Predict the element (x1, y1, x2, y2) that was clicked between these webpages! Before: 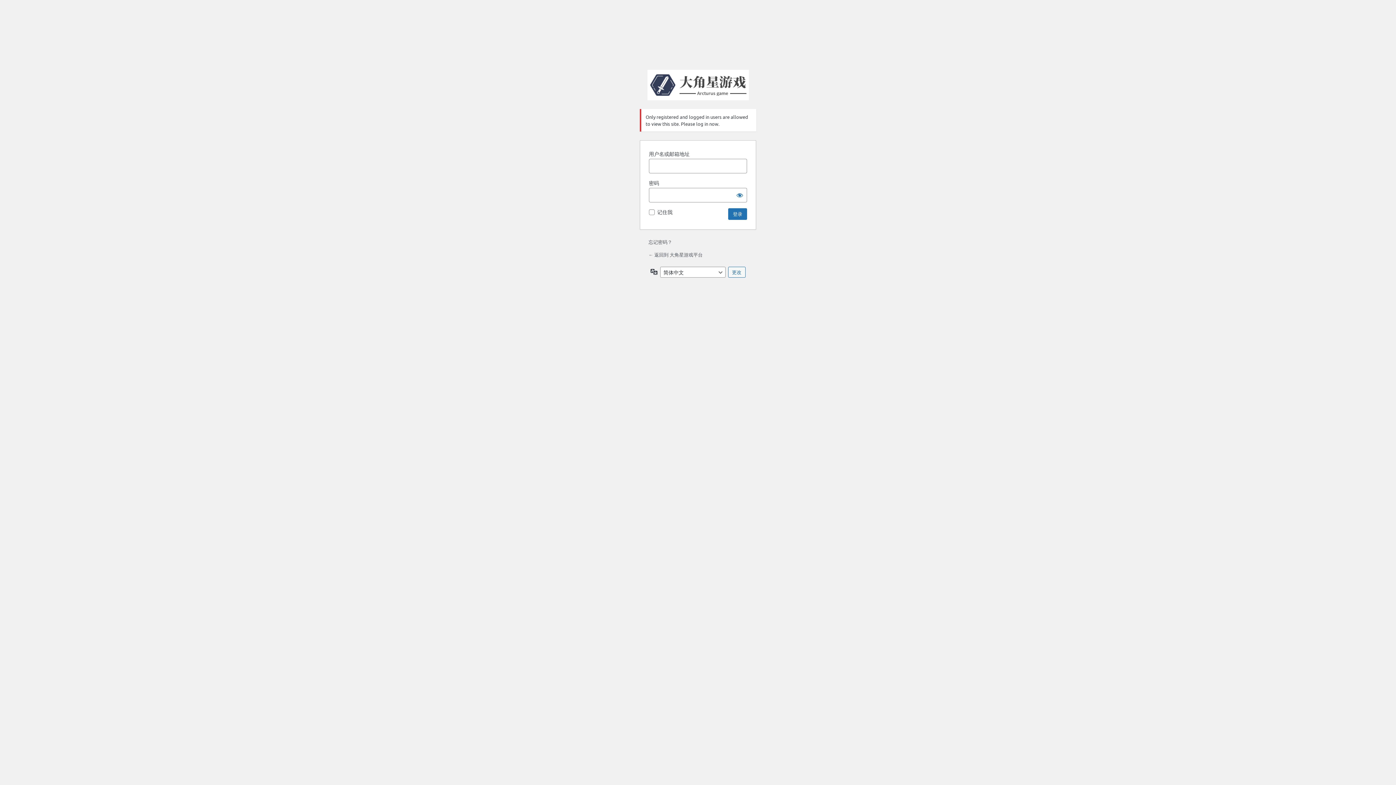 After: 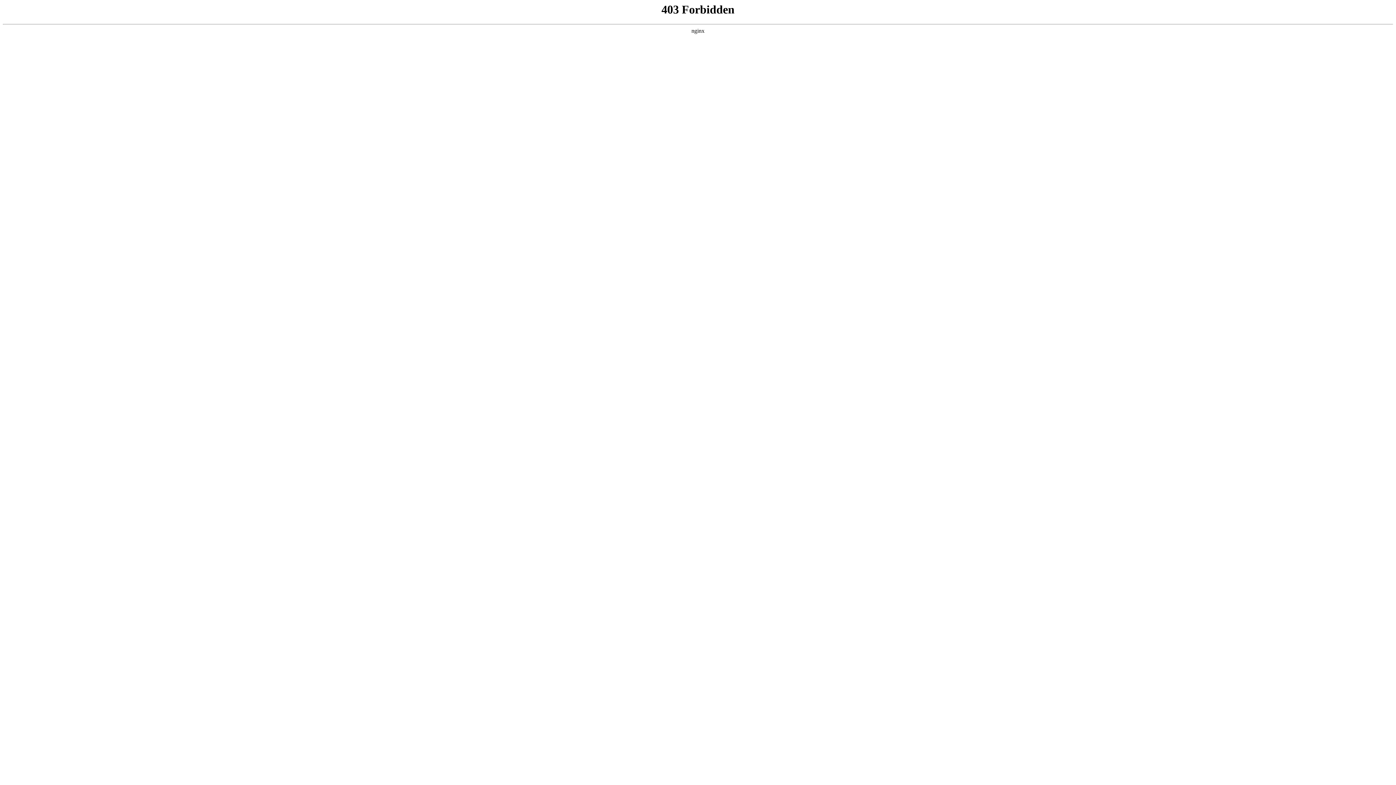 Action: label: 大角星游戏平台 bbox: (647, 69, 748, 100)